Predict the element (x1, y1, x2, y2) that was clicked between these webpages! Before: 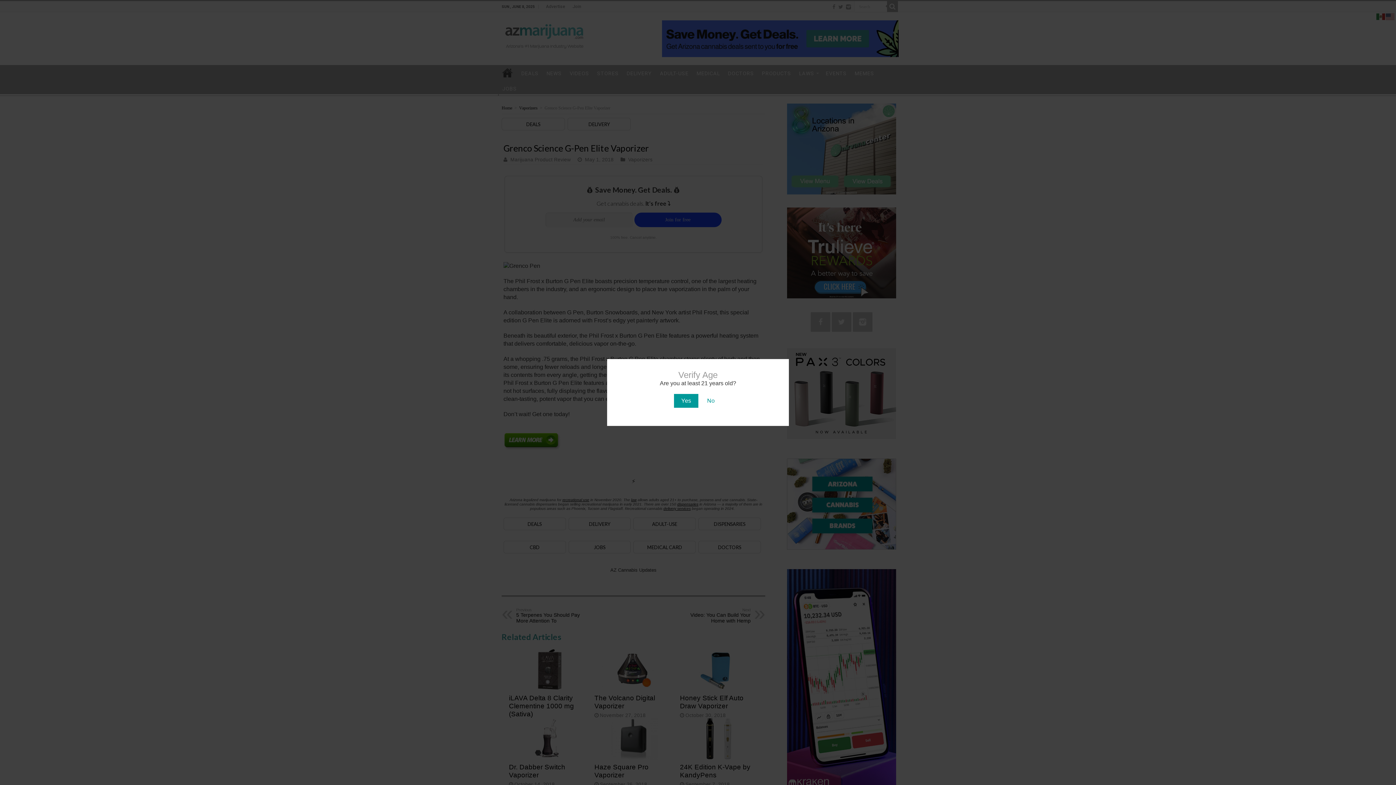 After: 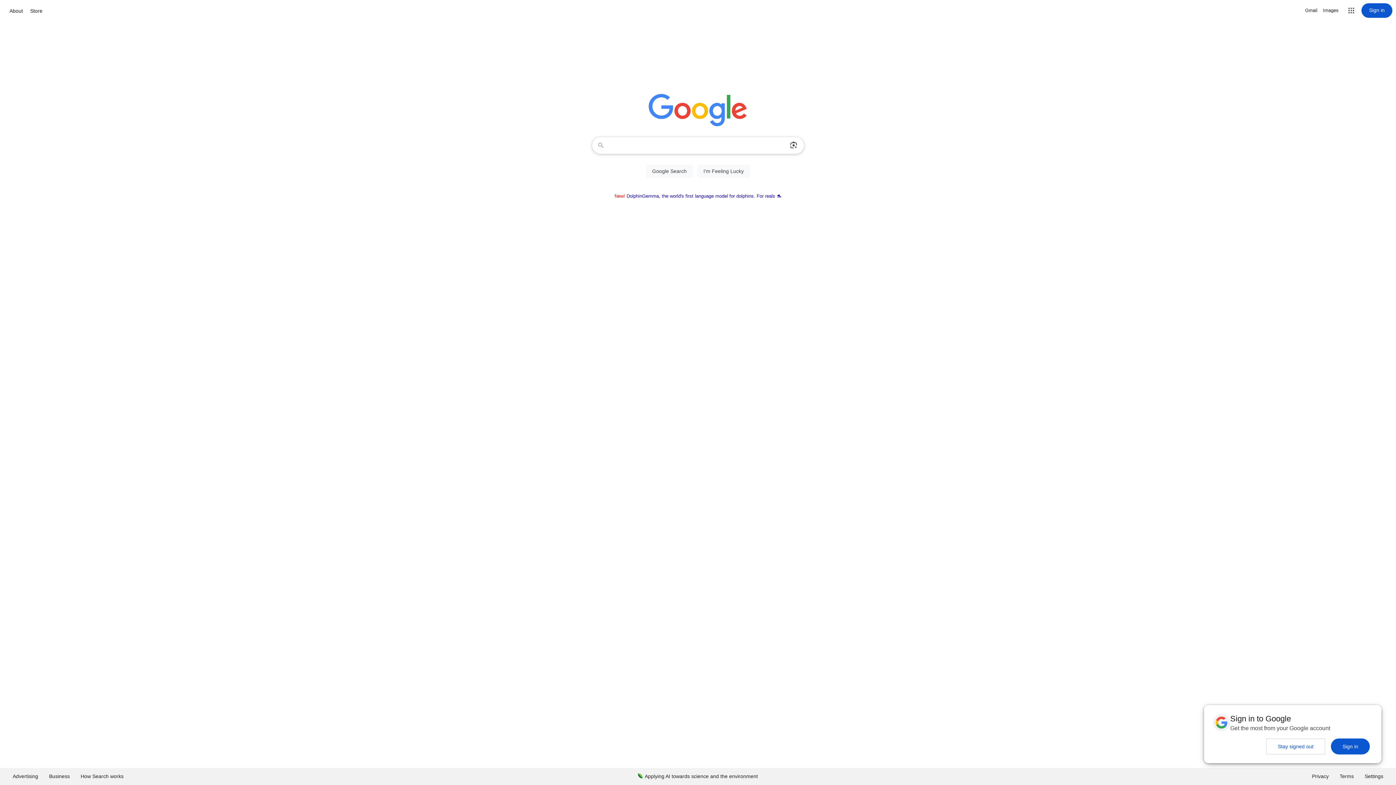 Action: bbox: (700, 394, 722, 408) label: No